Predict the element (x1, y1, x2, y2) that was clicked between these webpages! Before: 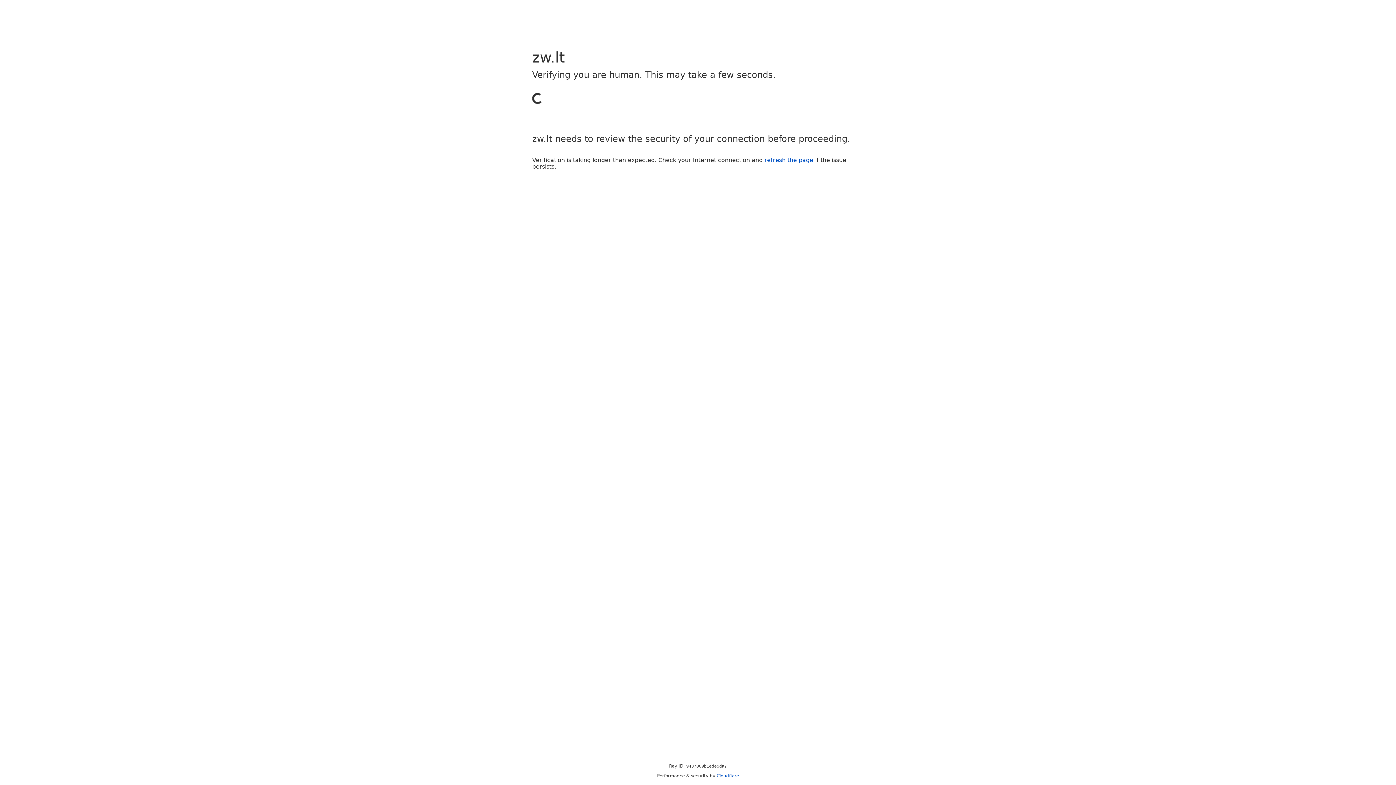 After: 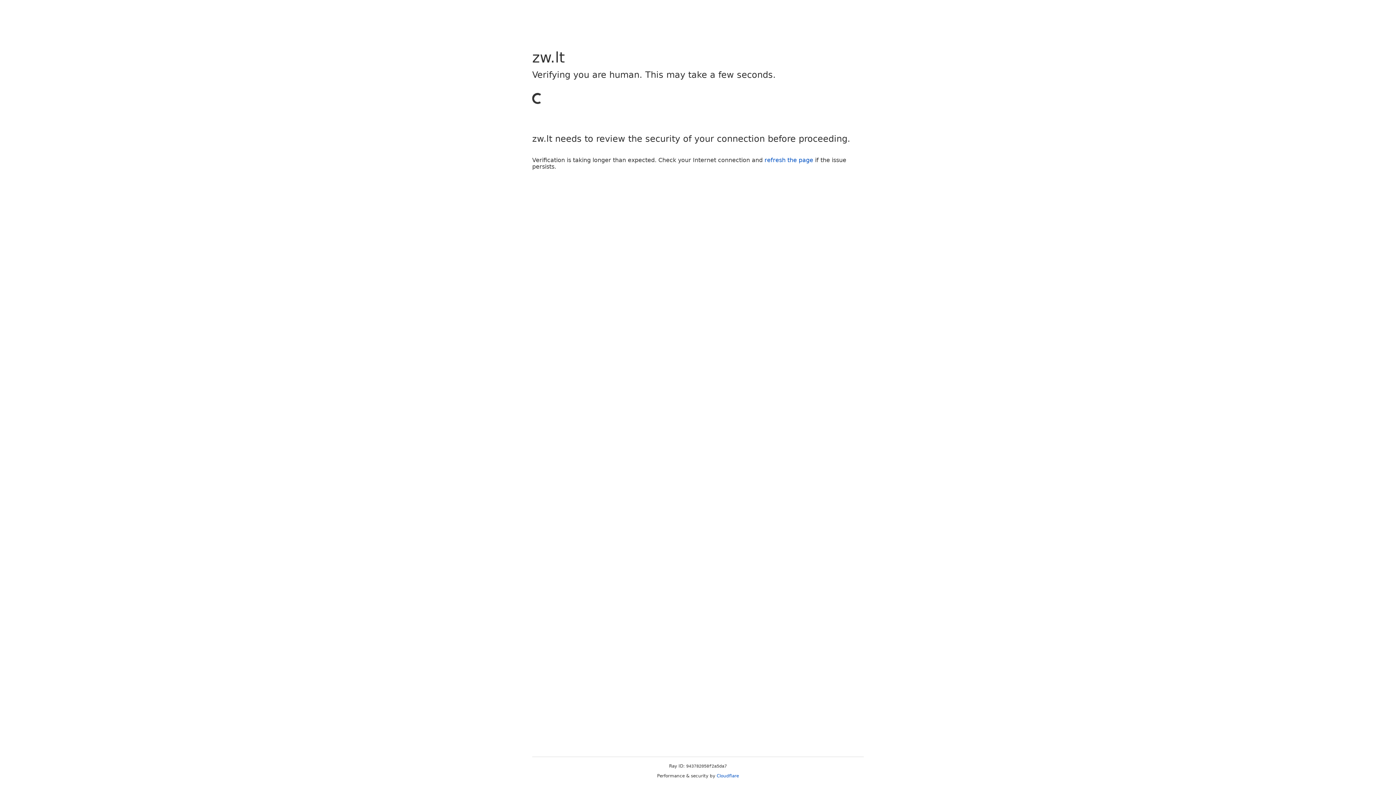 Action: label: refresh the page bbox: (764, 156, 813, 163)